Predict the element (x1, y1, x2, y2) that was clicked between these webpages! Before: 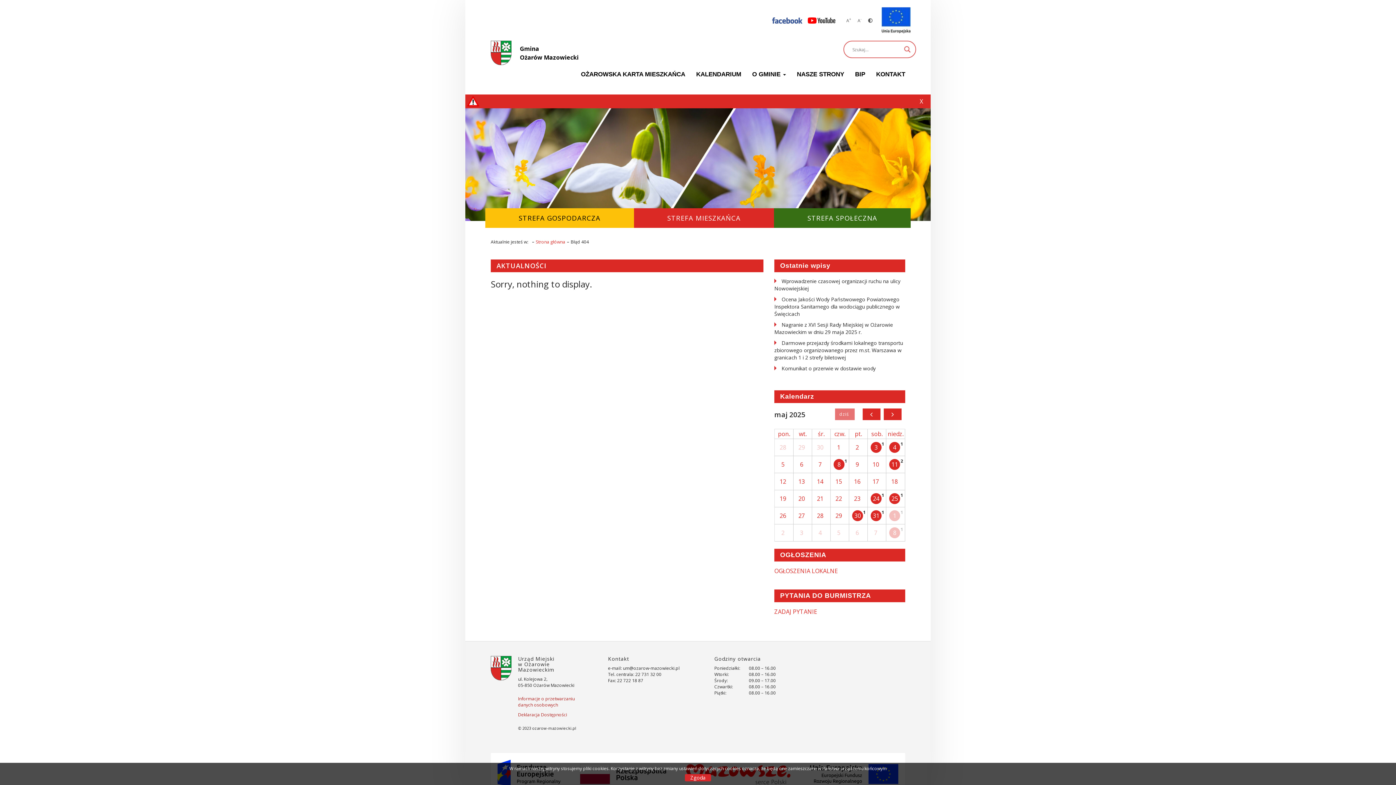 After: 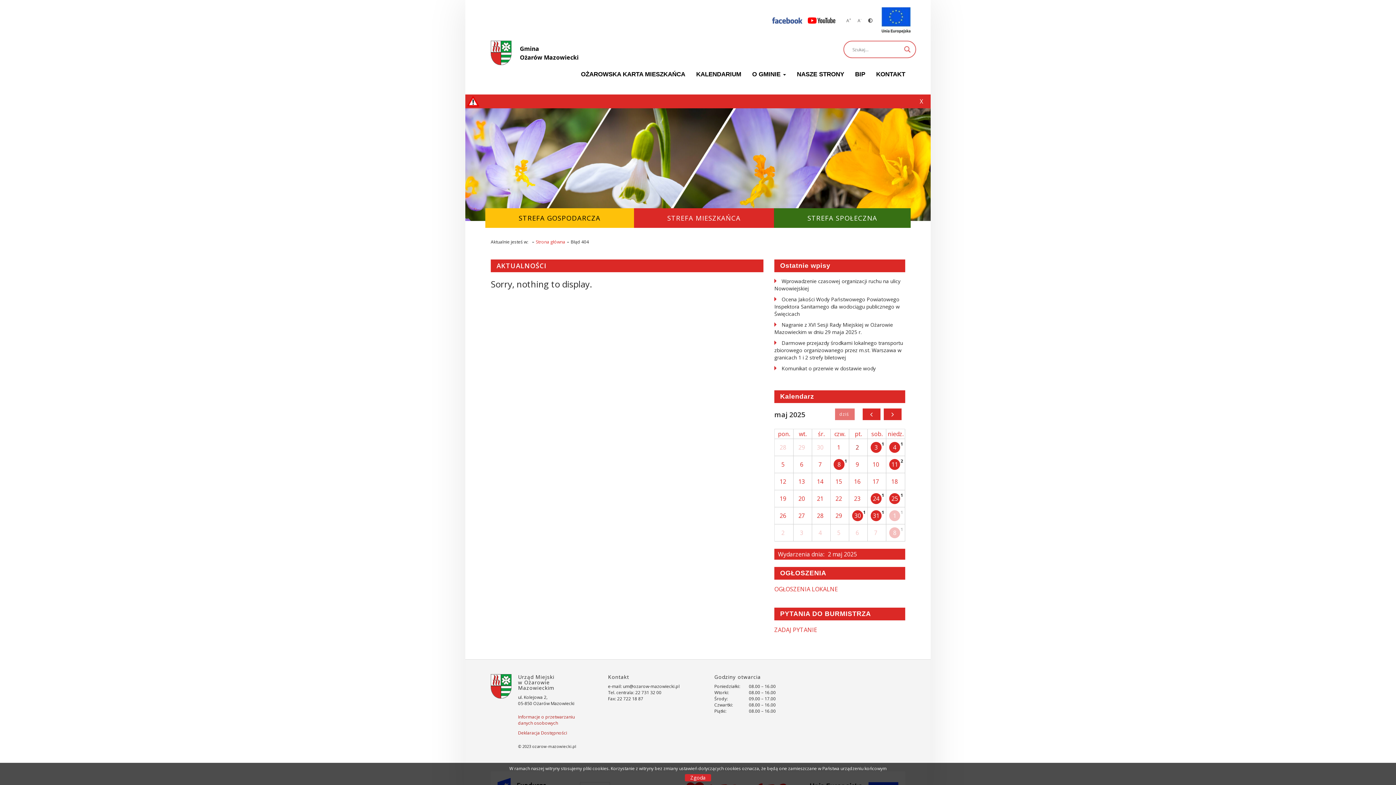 Action: bbox: (854, 442, 860, 453) label: 2